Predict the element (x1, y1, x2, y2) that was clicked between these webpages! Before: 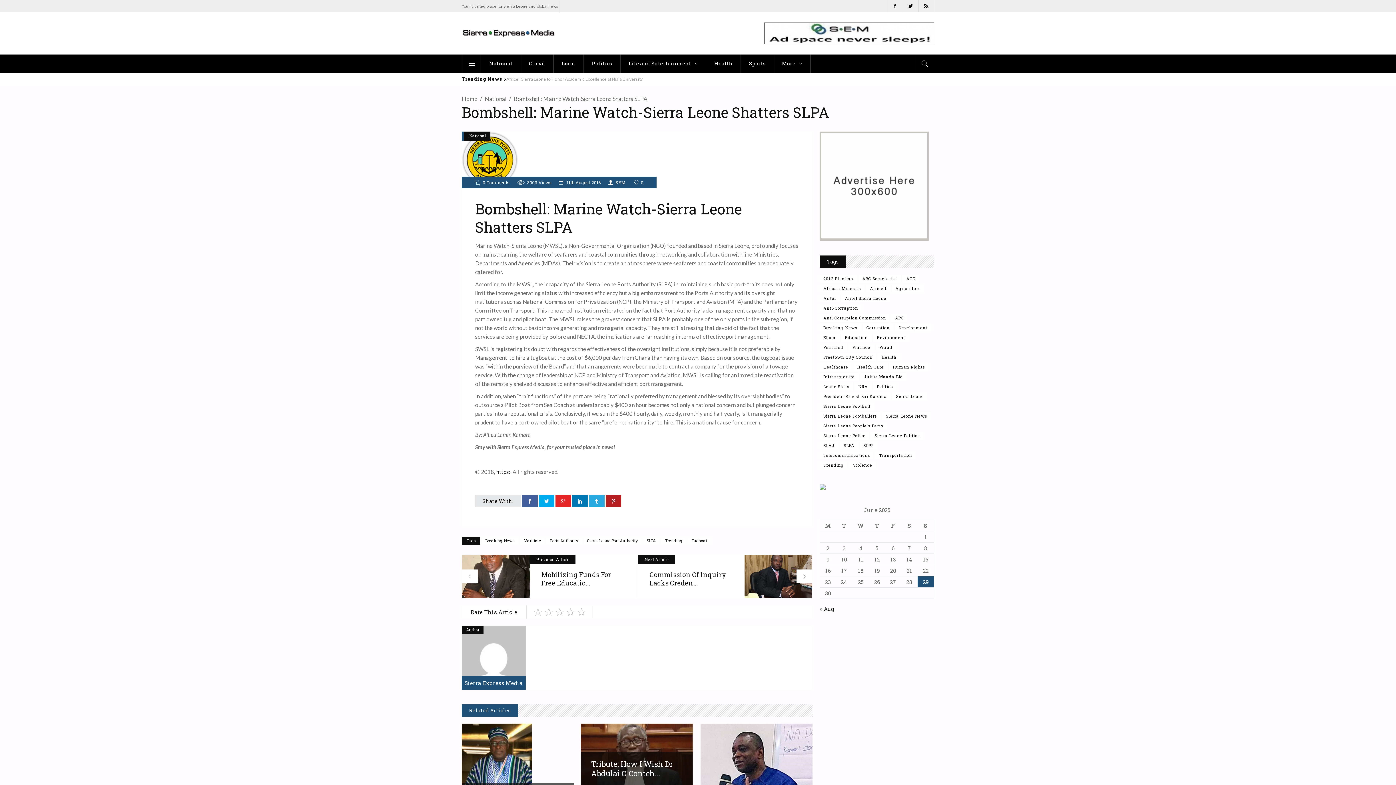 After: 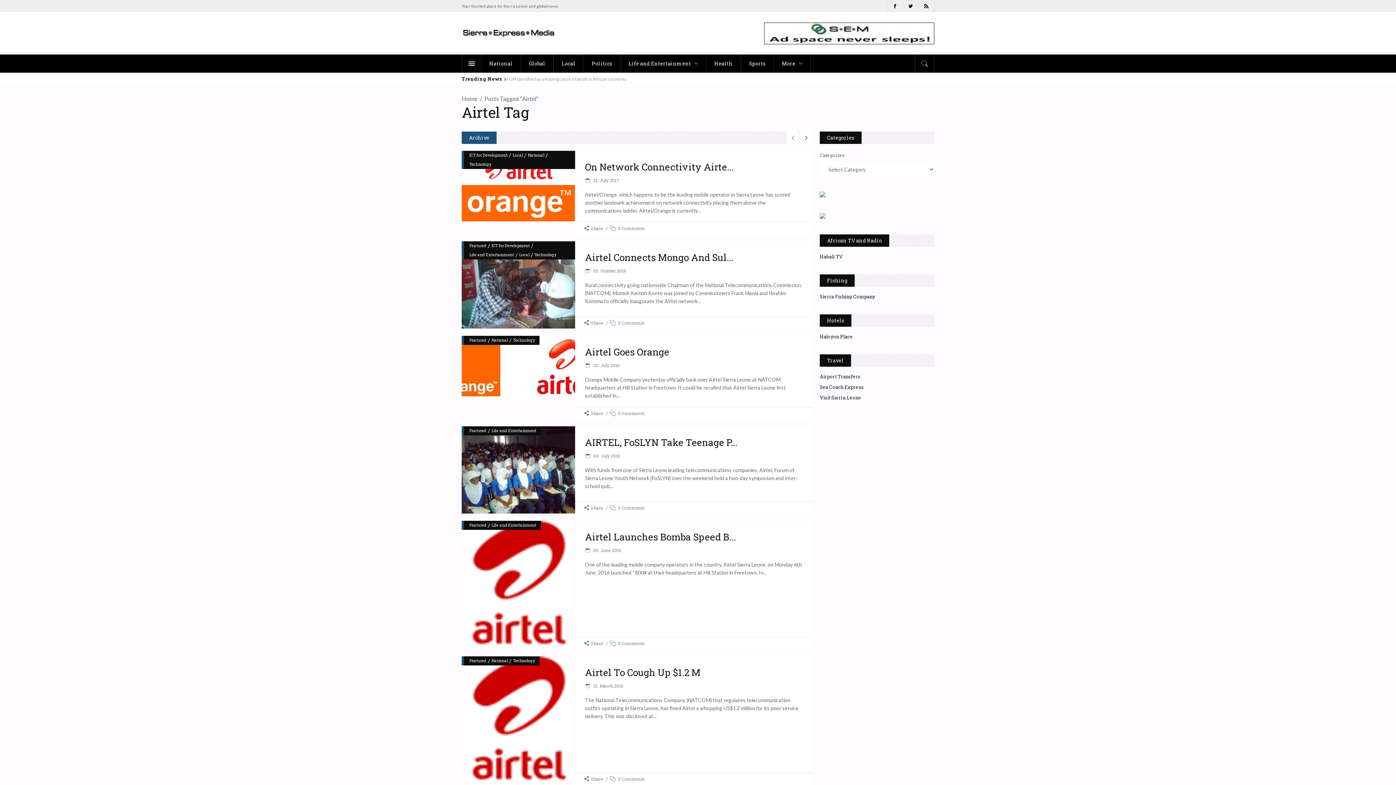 Action: bbox: (820, 191, 839, 199) label: Airtel (131 items)